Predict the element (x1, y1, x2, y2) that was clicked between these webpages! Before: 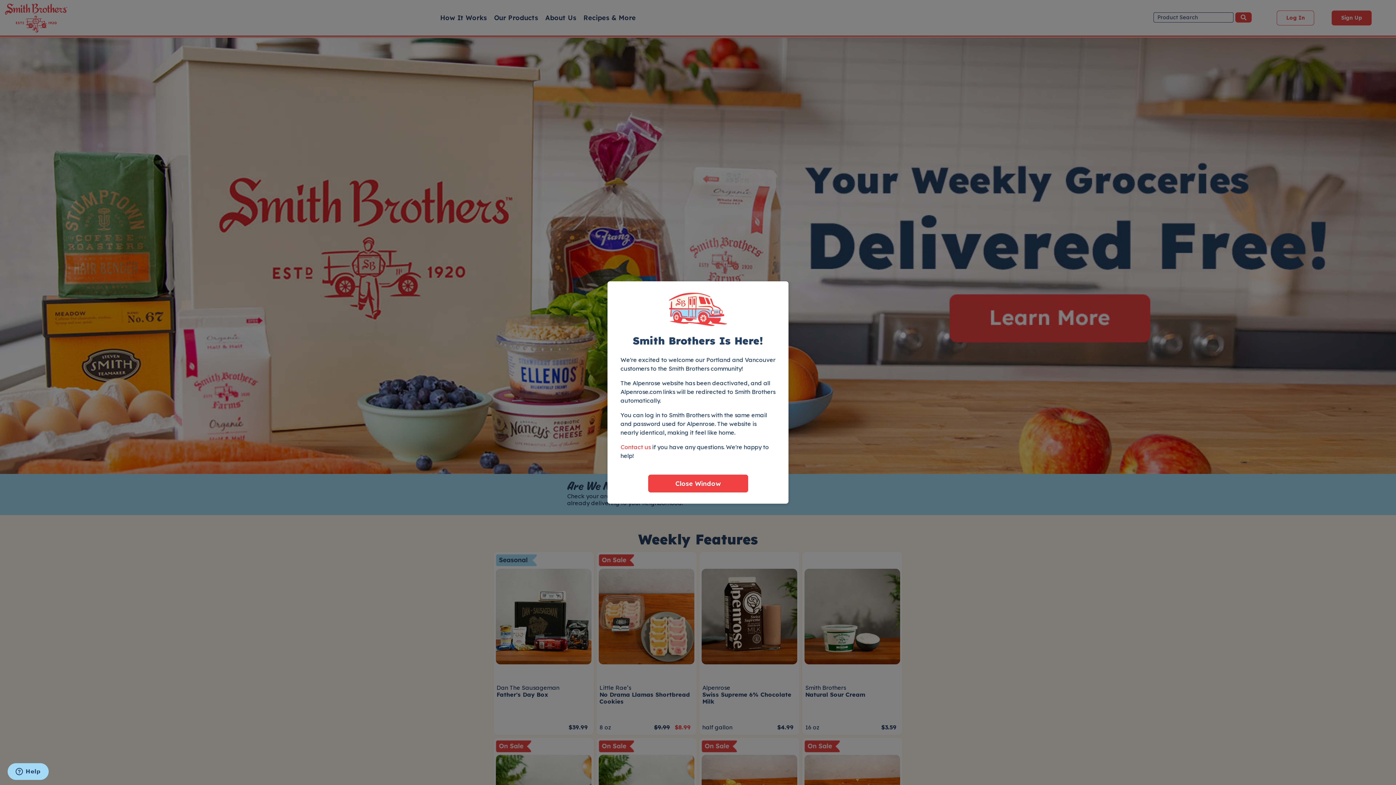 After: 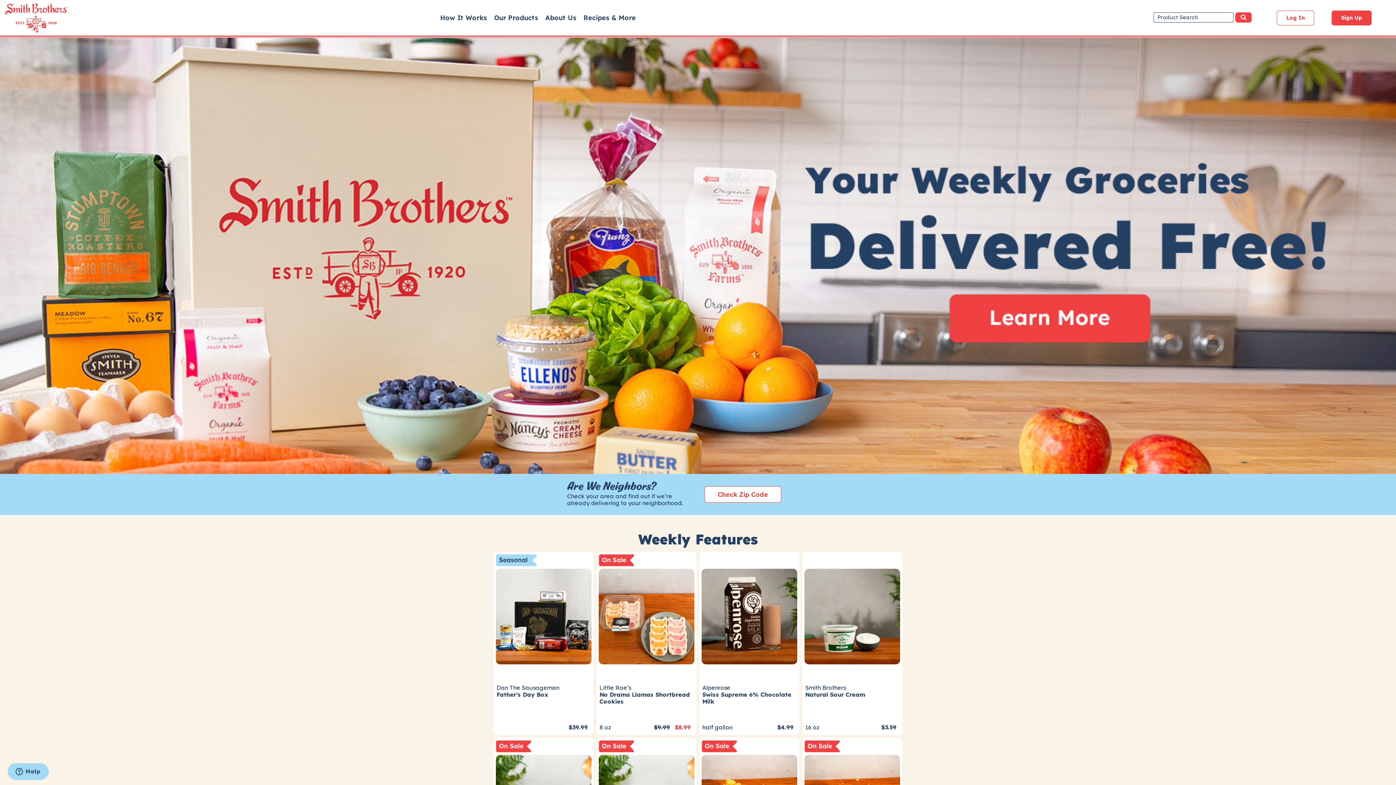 Action: label: Close bbox: (648, 475, 748, 492)